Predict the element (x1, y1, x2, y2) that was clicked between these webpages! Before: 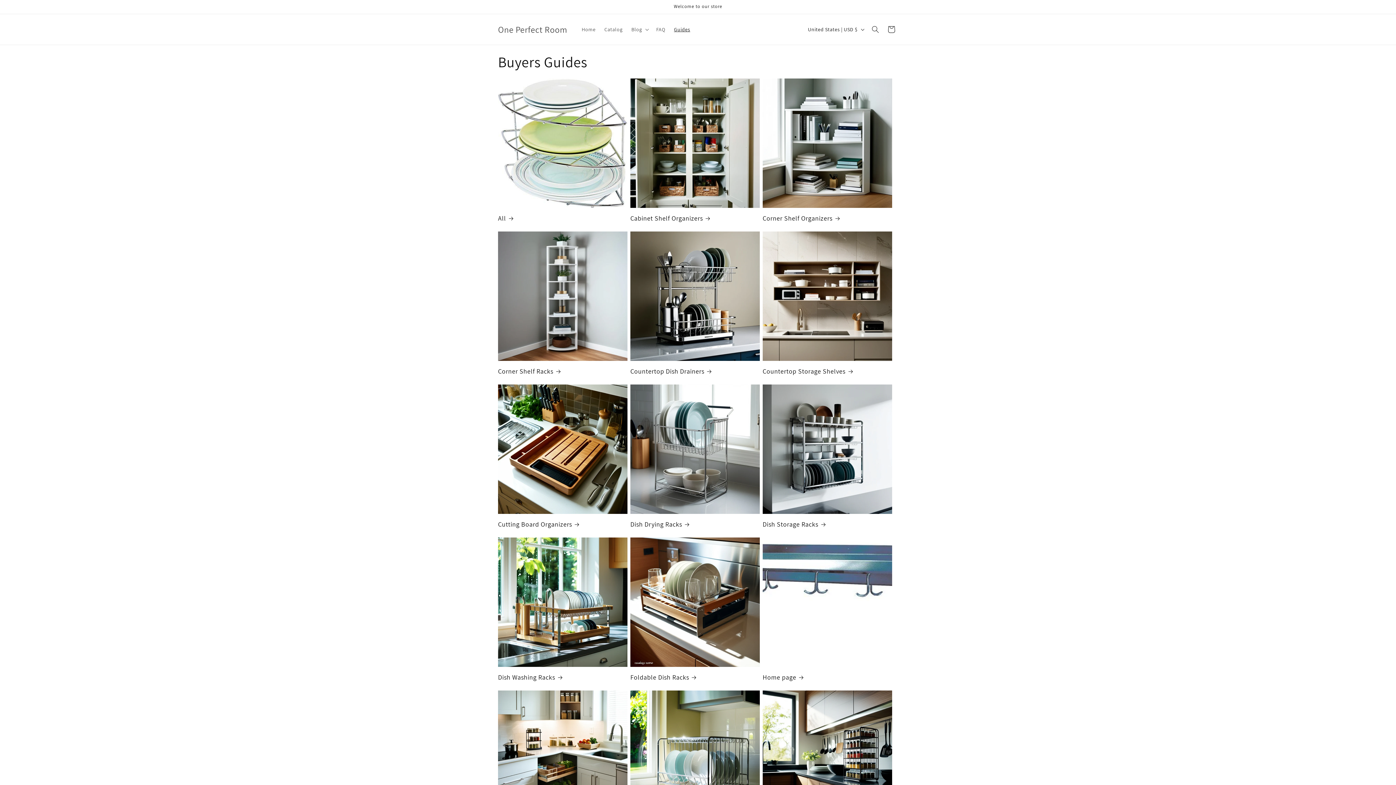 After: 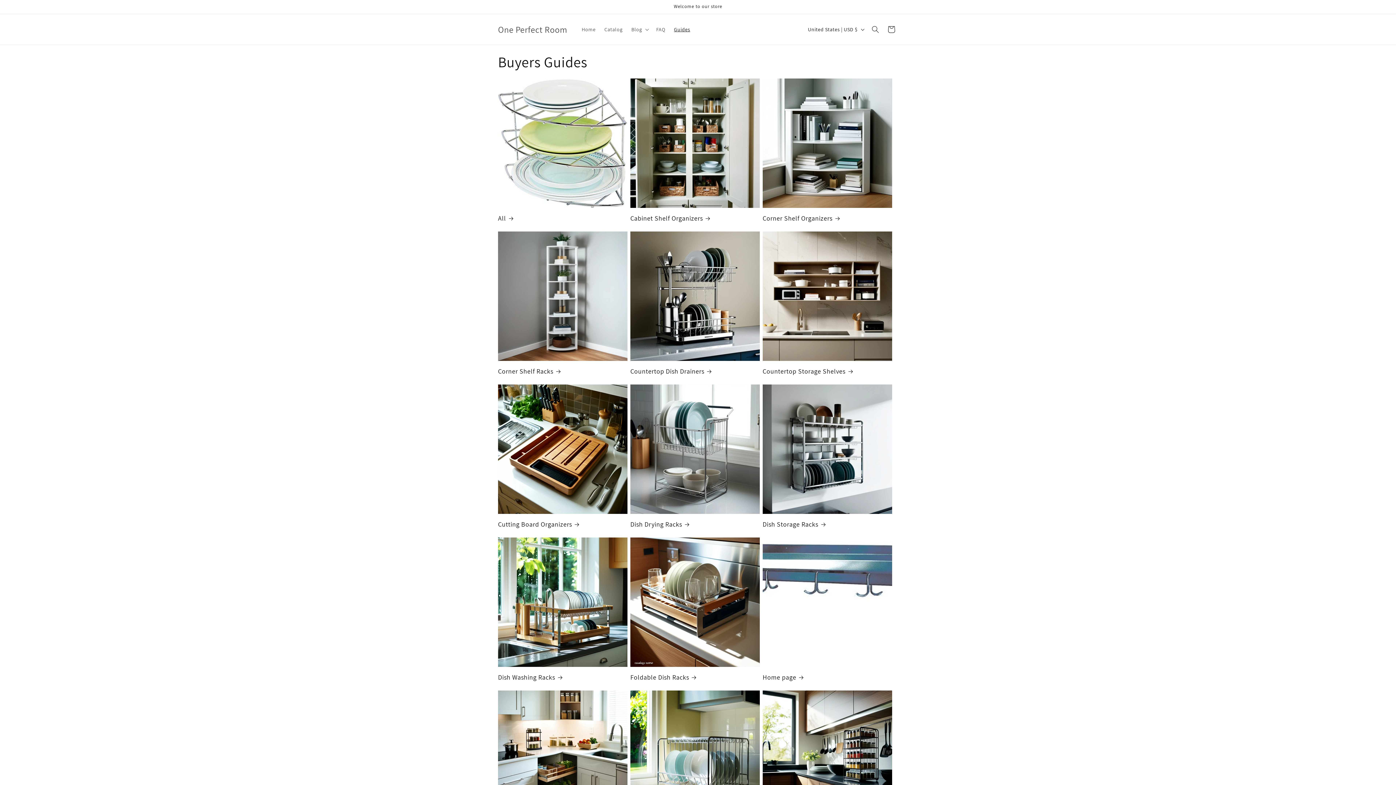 Action: bbox: (669, 21, 694, 37) label: Guides